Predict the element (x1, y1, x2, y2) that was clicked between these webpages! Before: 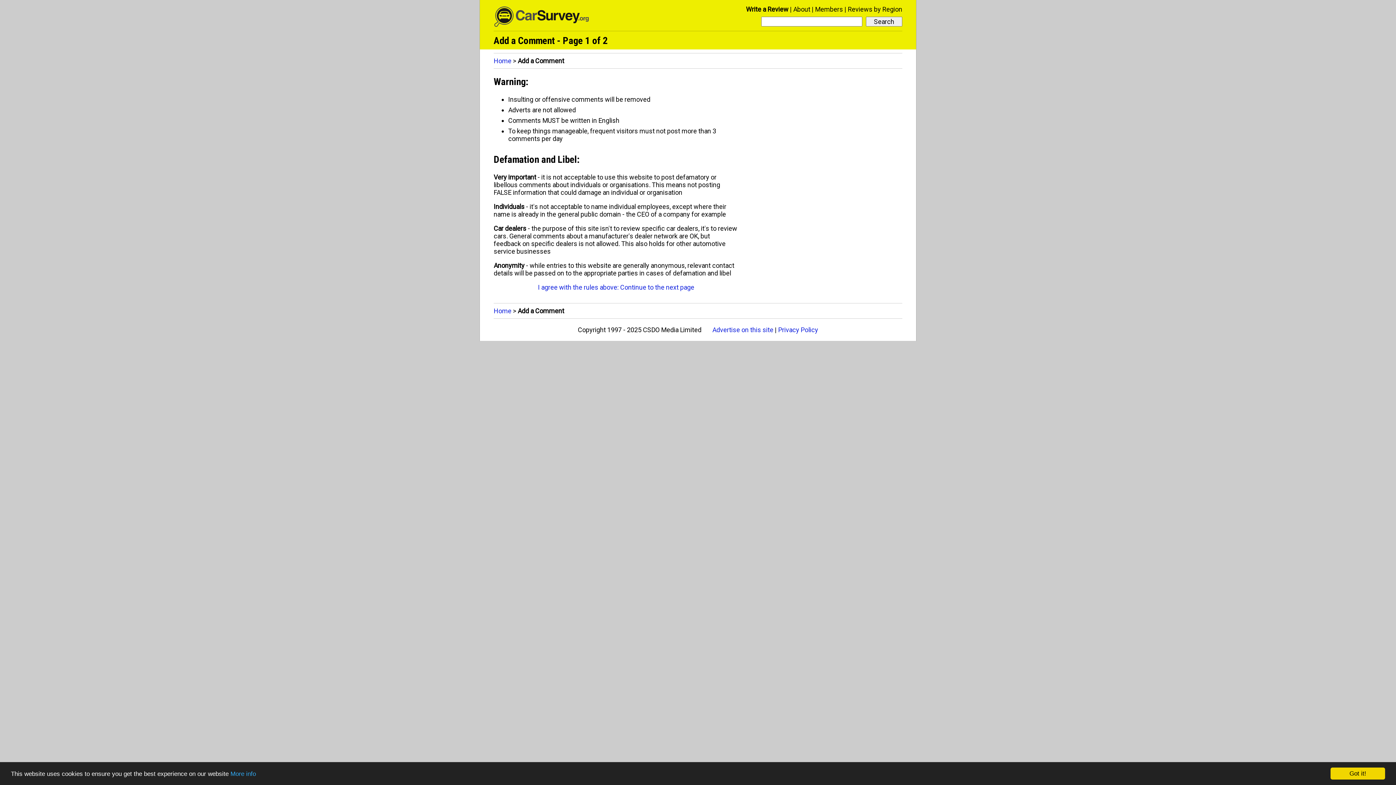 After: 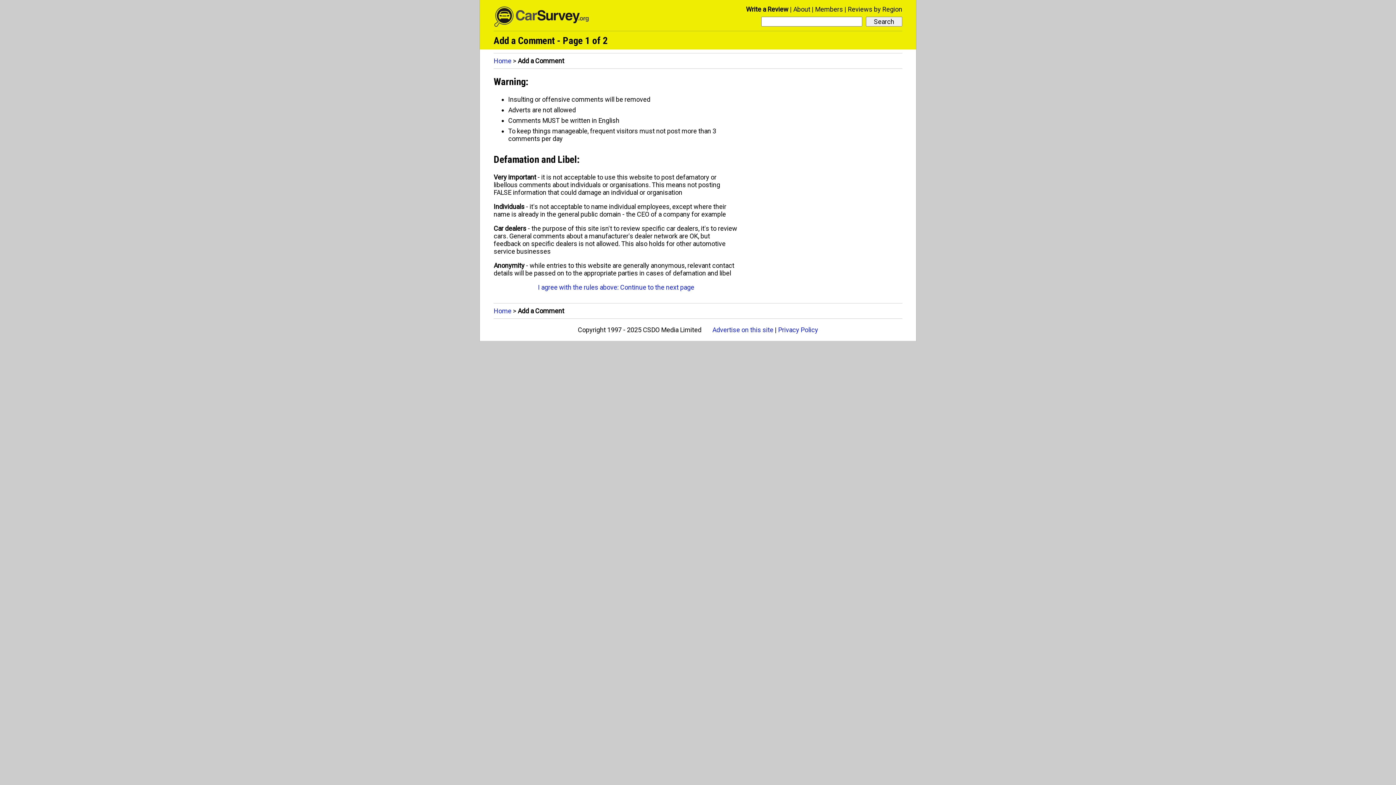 Action: label: Got it! bbox: (1330, 768, 1385, 780)